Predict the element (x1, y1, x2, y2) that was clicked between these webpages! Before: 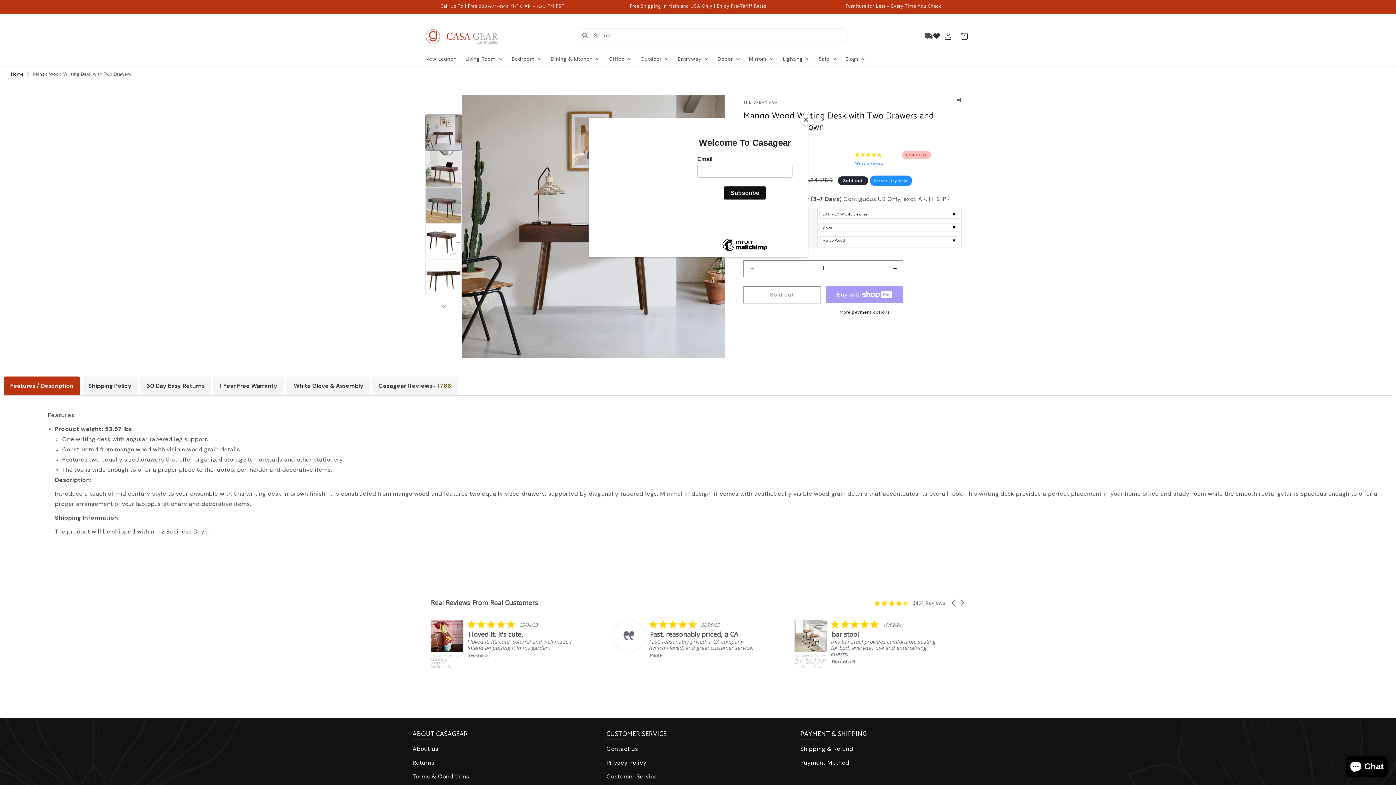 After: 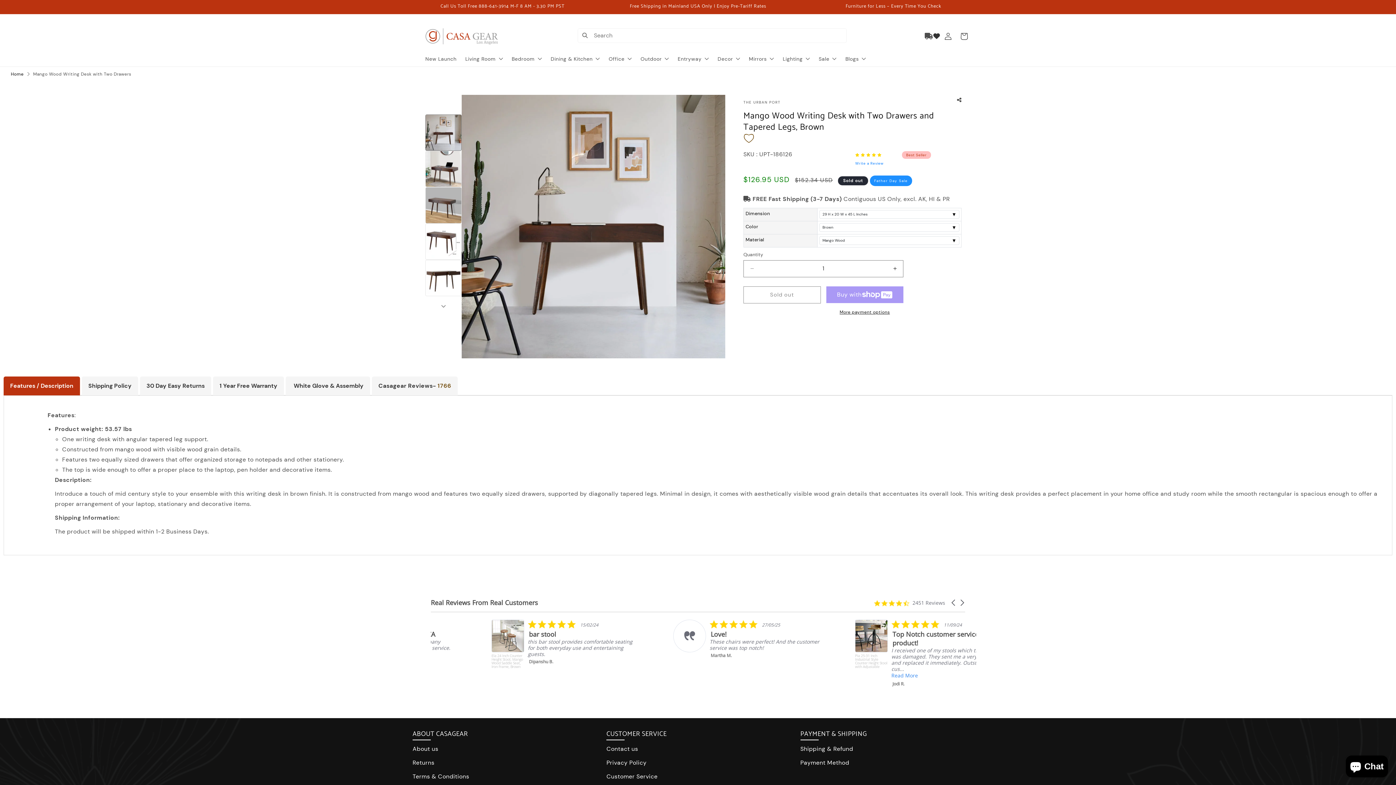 Action: bbox: (800, 114, 811, 125) label: Close